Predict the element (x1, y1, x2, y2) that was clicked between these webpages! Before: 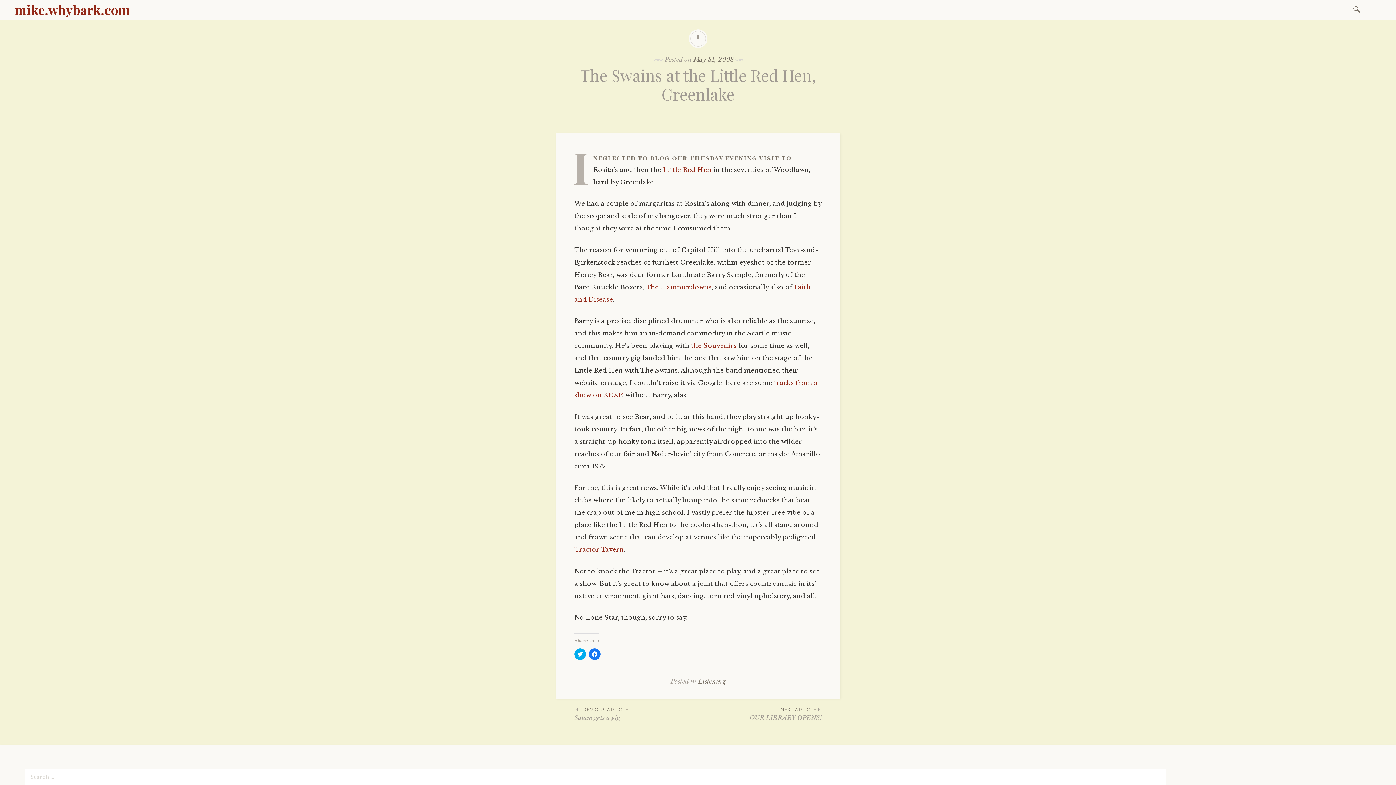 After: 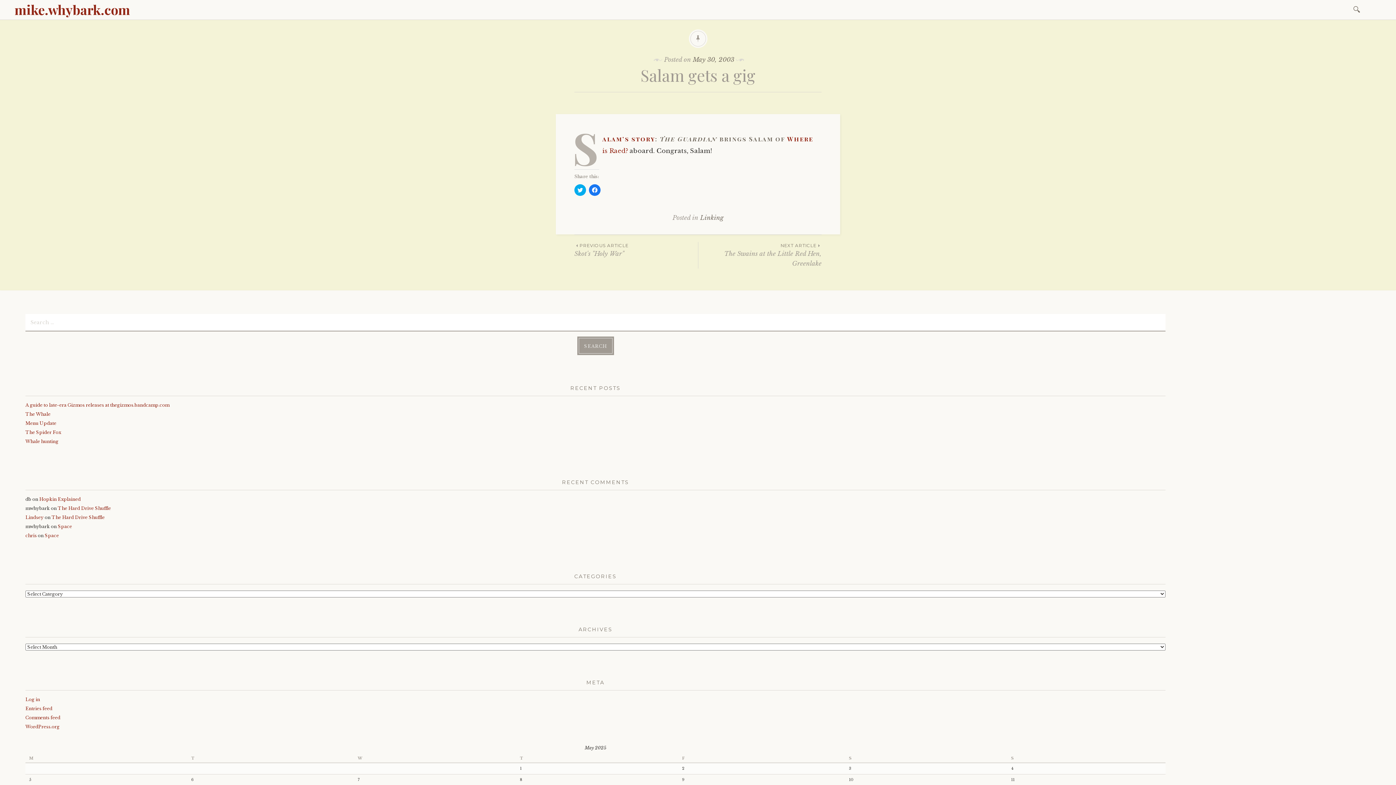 Action: label: PREVIOUS ARTICLE
Salam gets a gig bbox: (574, 706, 698, 723)